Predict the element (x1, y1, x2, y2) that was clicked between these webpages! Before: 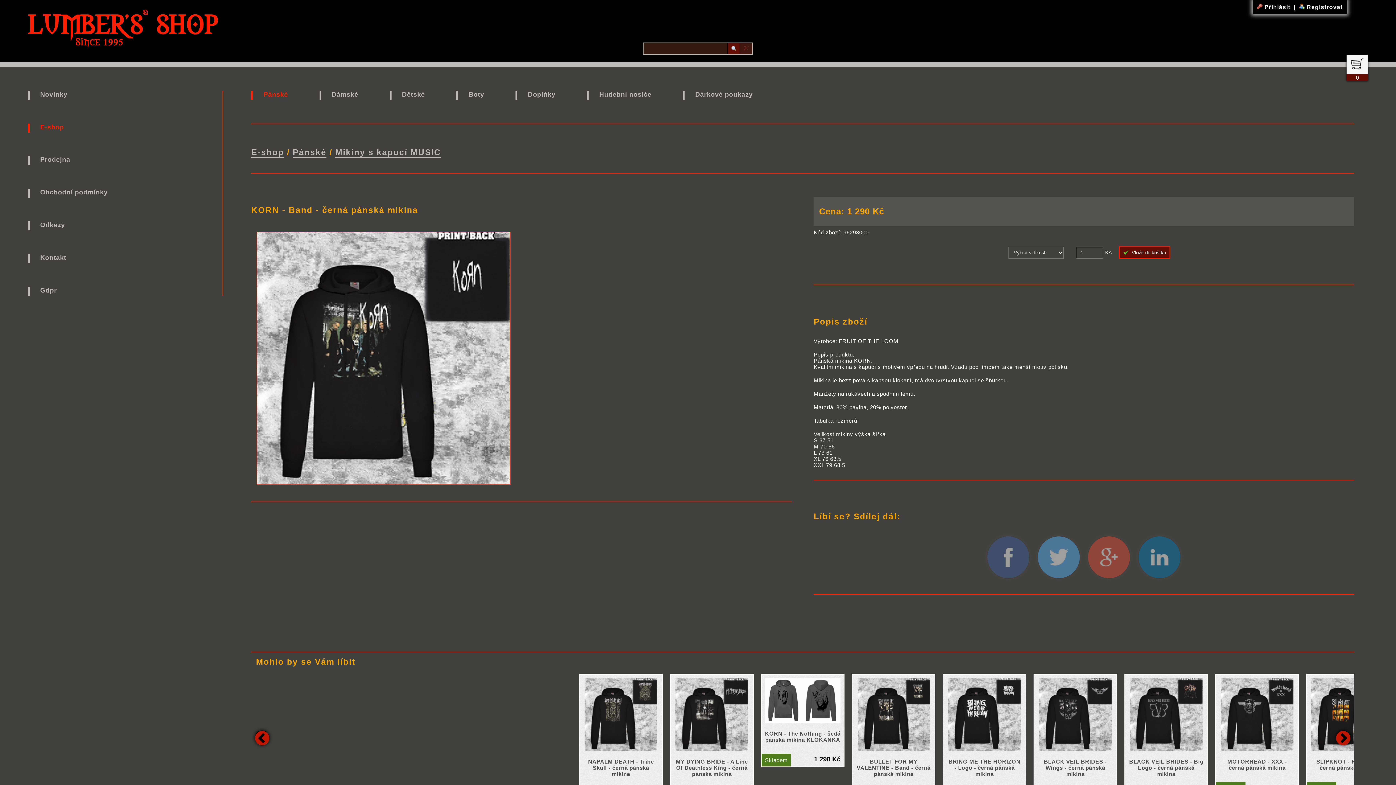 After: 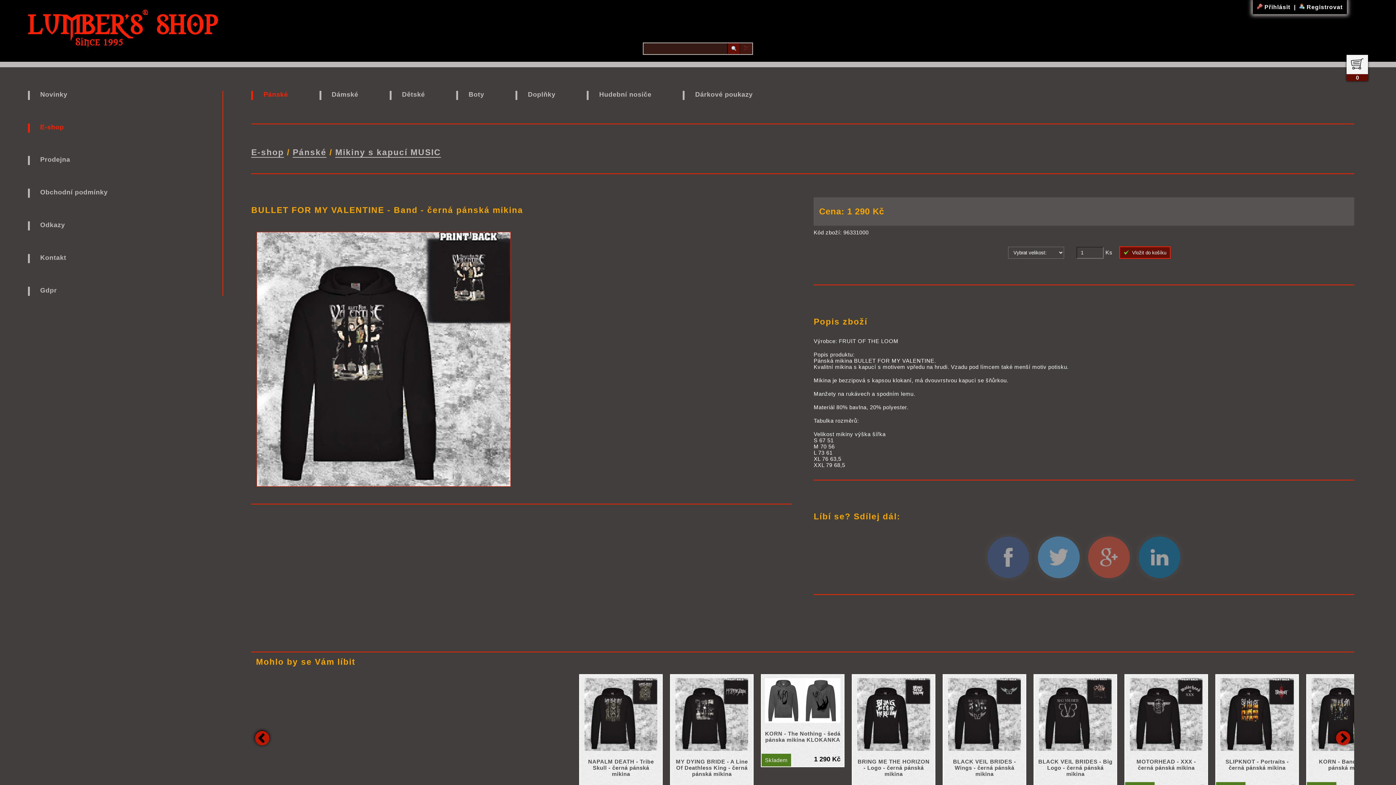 Action: label: S
 BULLET FOR MY VALENTINE - Band - černá pánská mikina
Skladem
1 290 Kč bbox: (852, 675, 934, 801)